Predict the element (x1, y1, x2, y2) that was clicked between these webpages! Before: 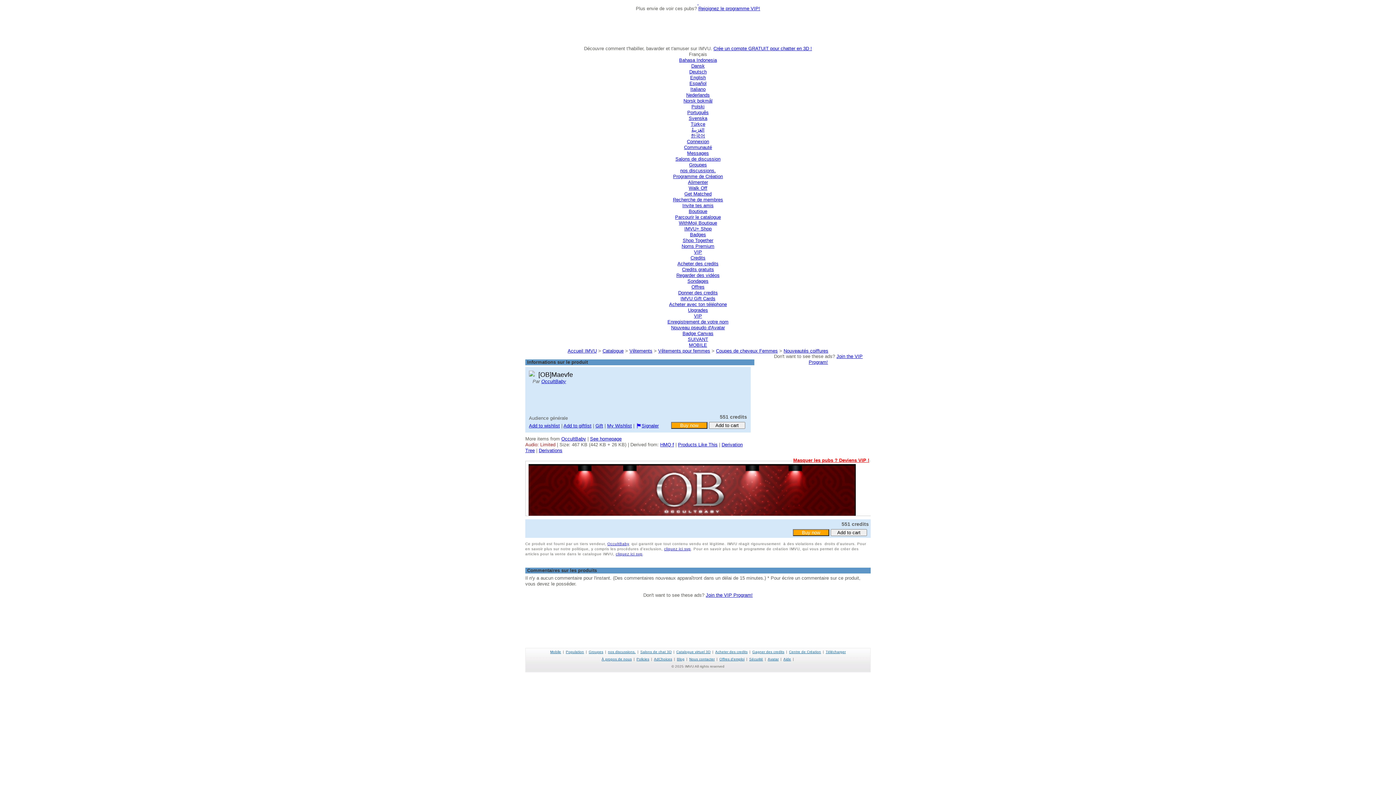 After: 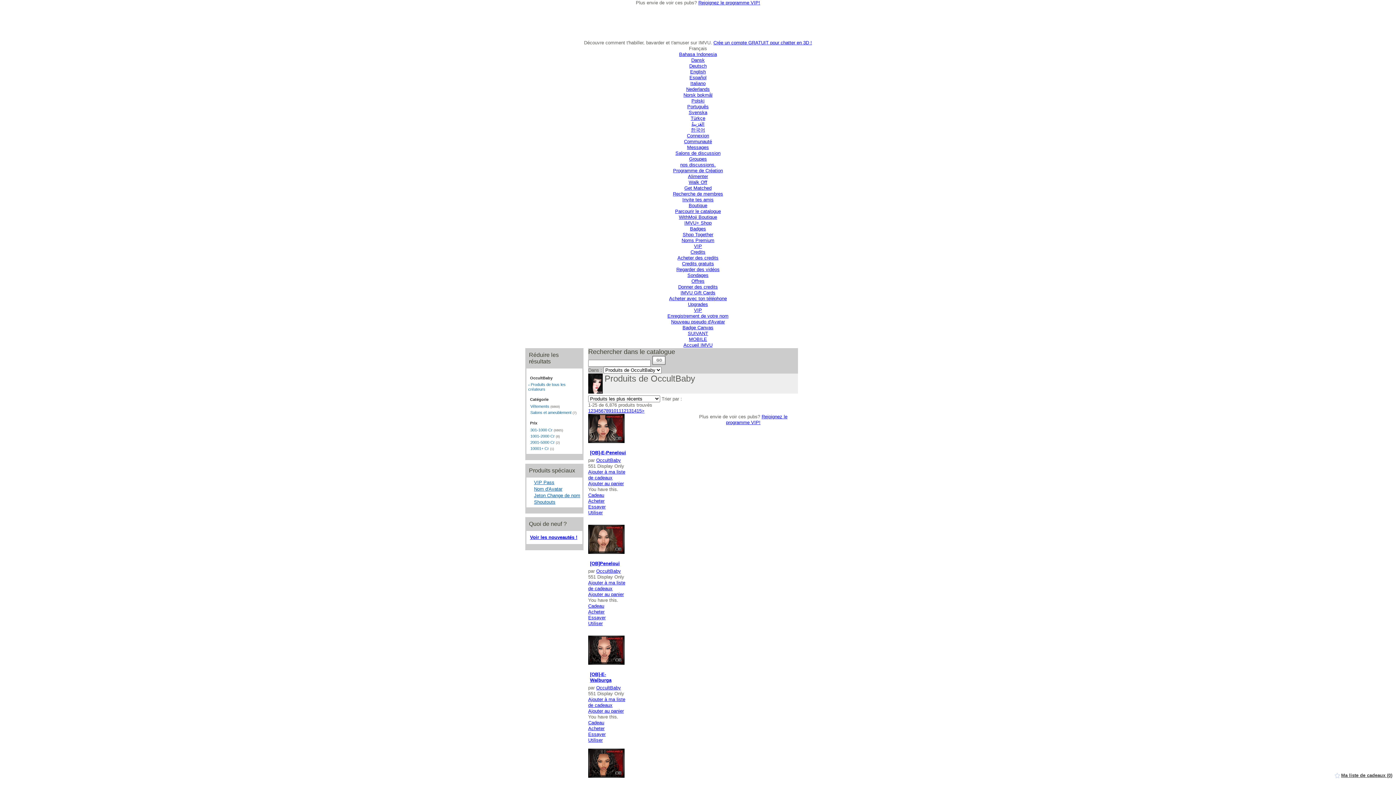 Action: label: OccultBaby bbox: (541, 378, 566, 384)